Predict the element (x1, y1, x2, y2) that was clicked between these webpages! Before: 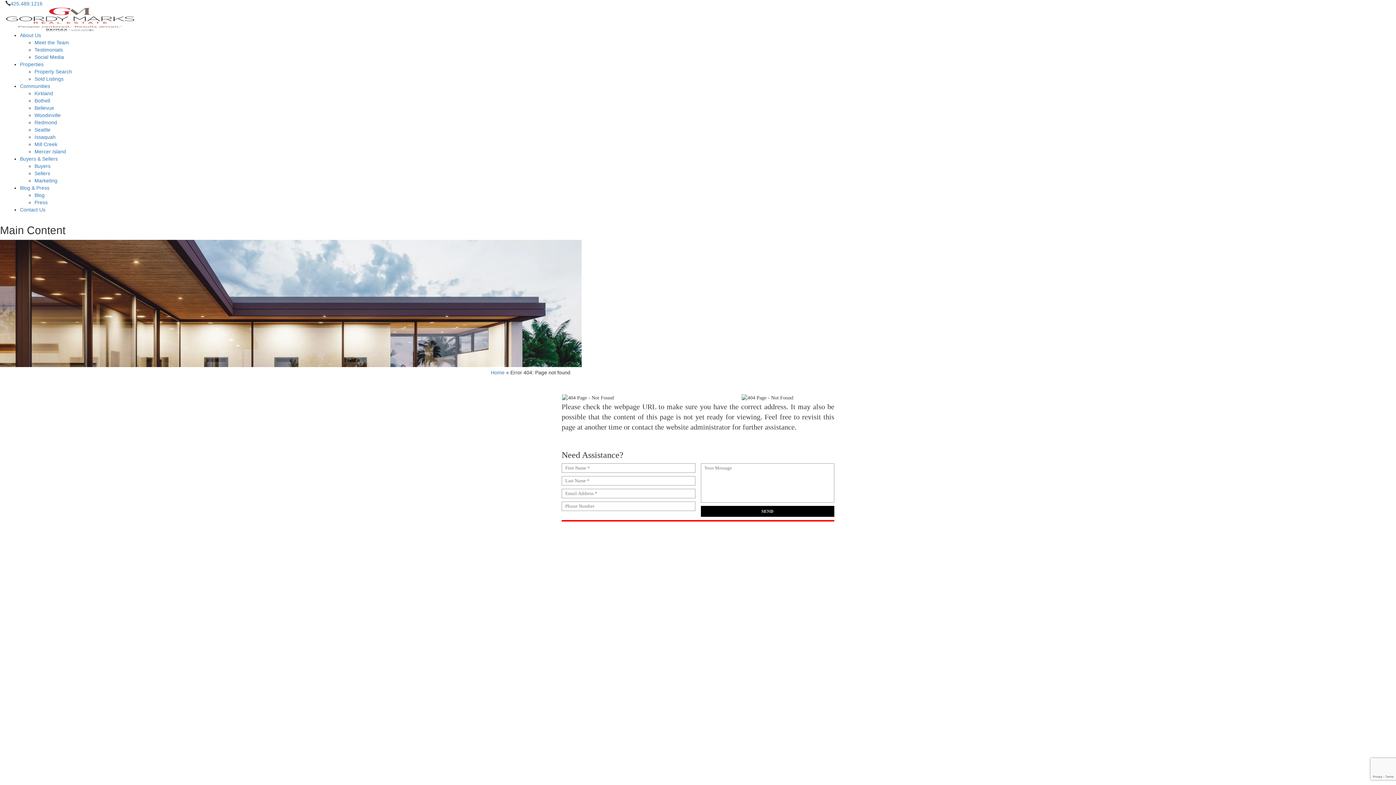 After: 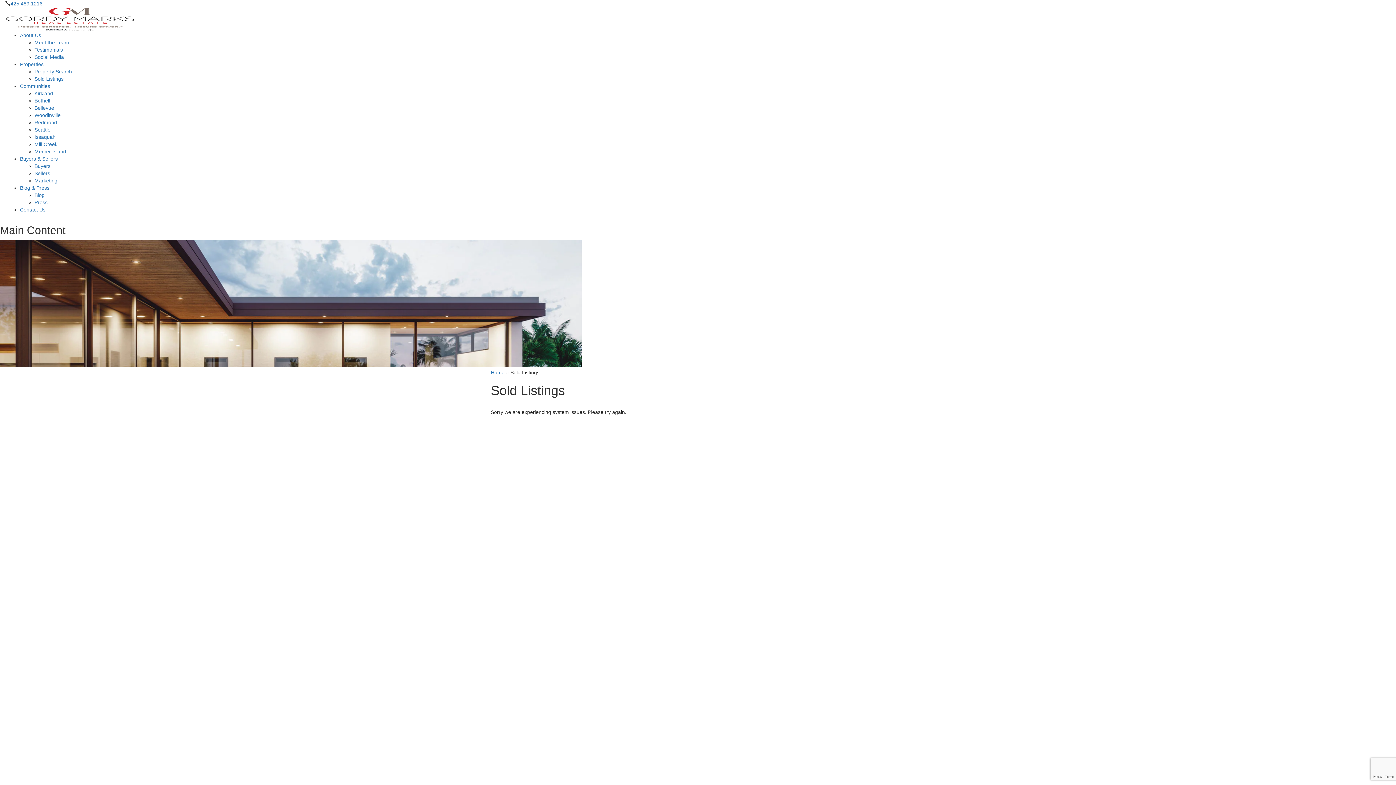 Action: label: Sold Listings bbox: (34, 76, 63, 81)